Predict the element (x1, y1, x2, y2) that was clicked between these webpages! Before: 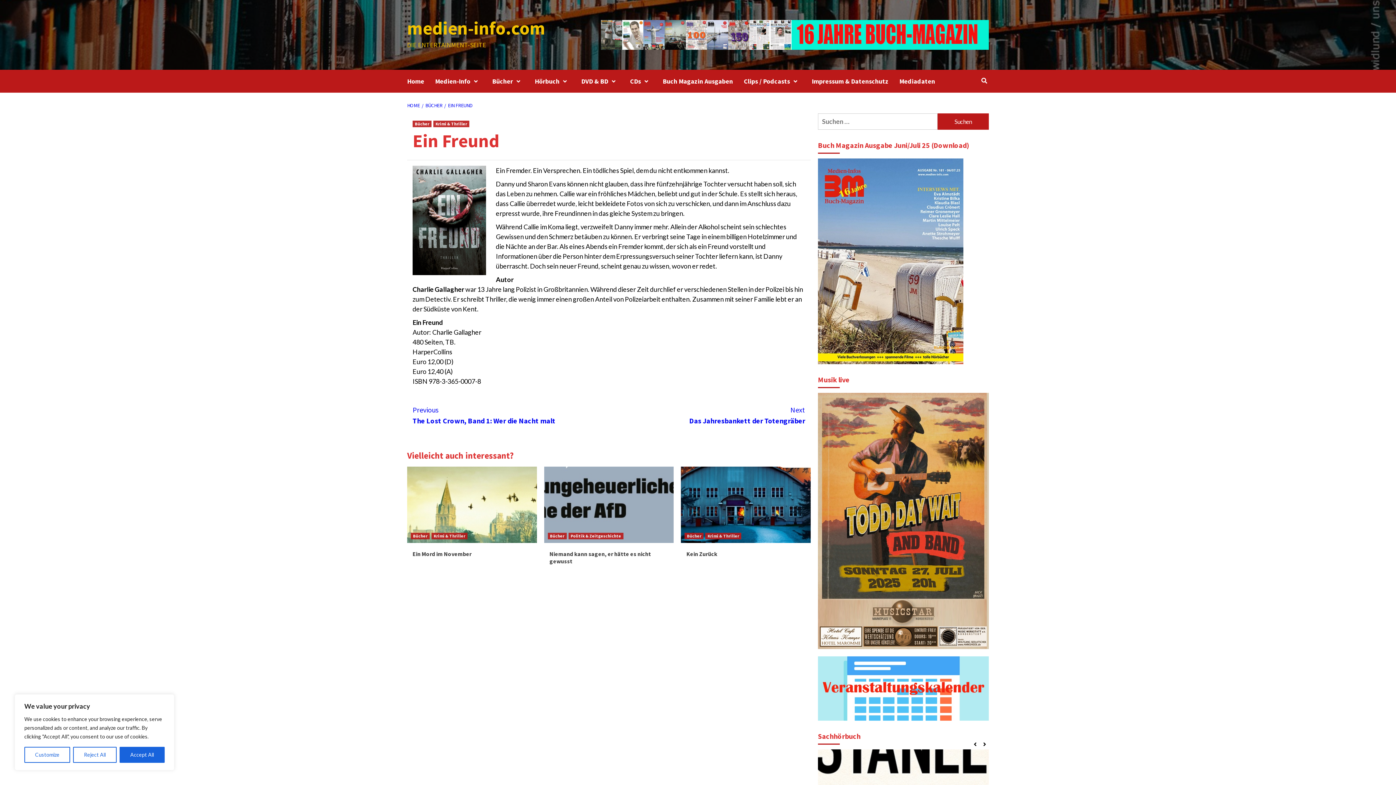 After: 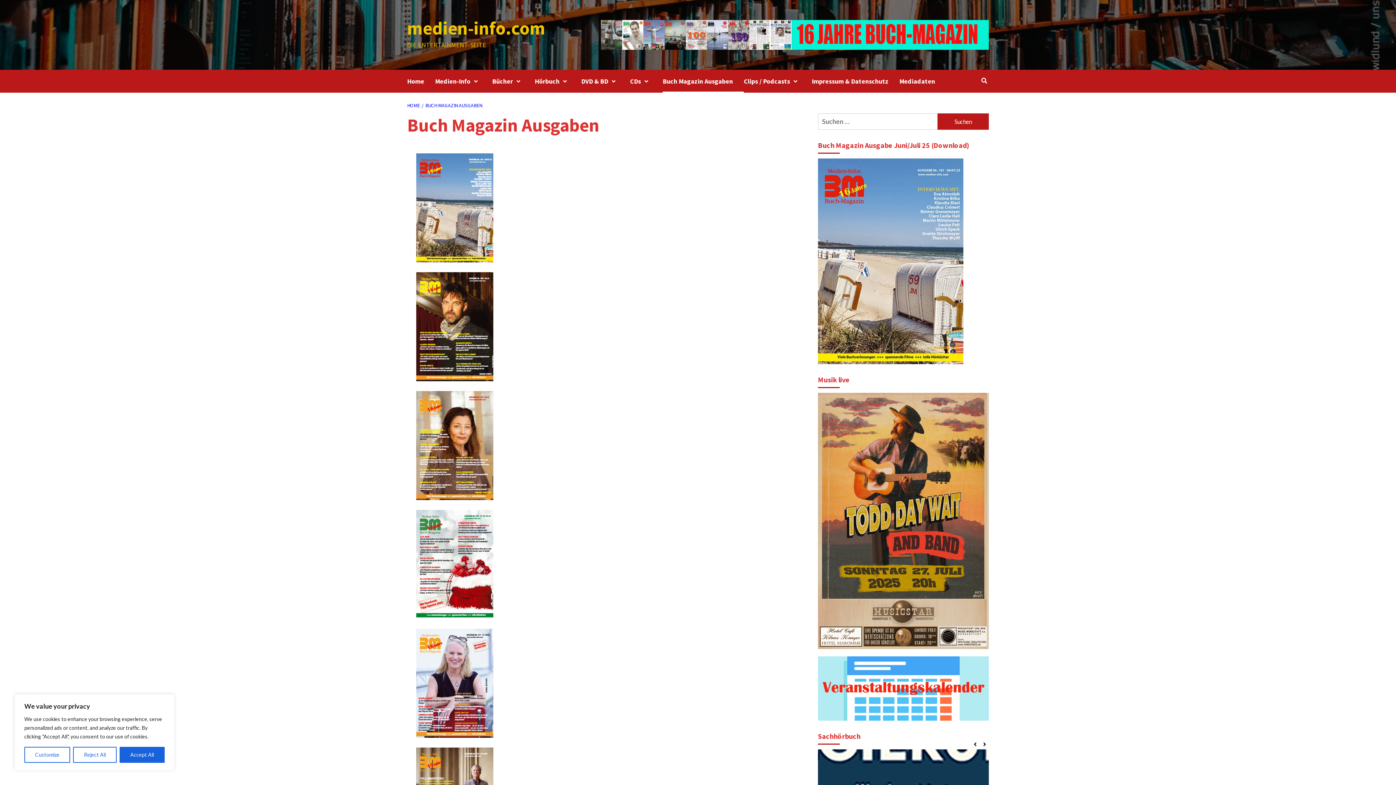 Action: label: Buch Magazin Ausgaben bbox: (662, 69, 744, 92)